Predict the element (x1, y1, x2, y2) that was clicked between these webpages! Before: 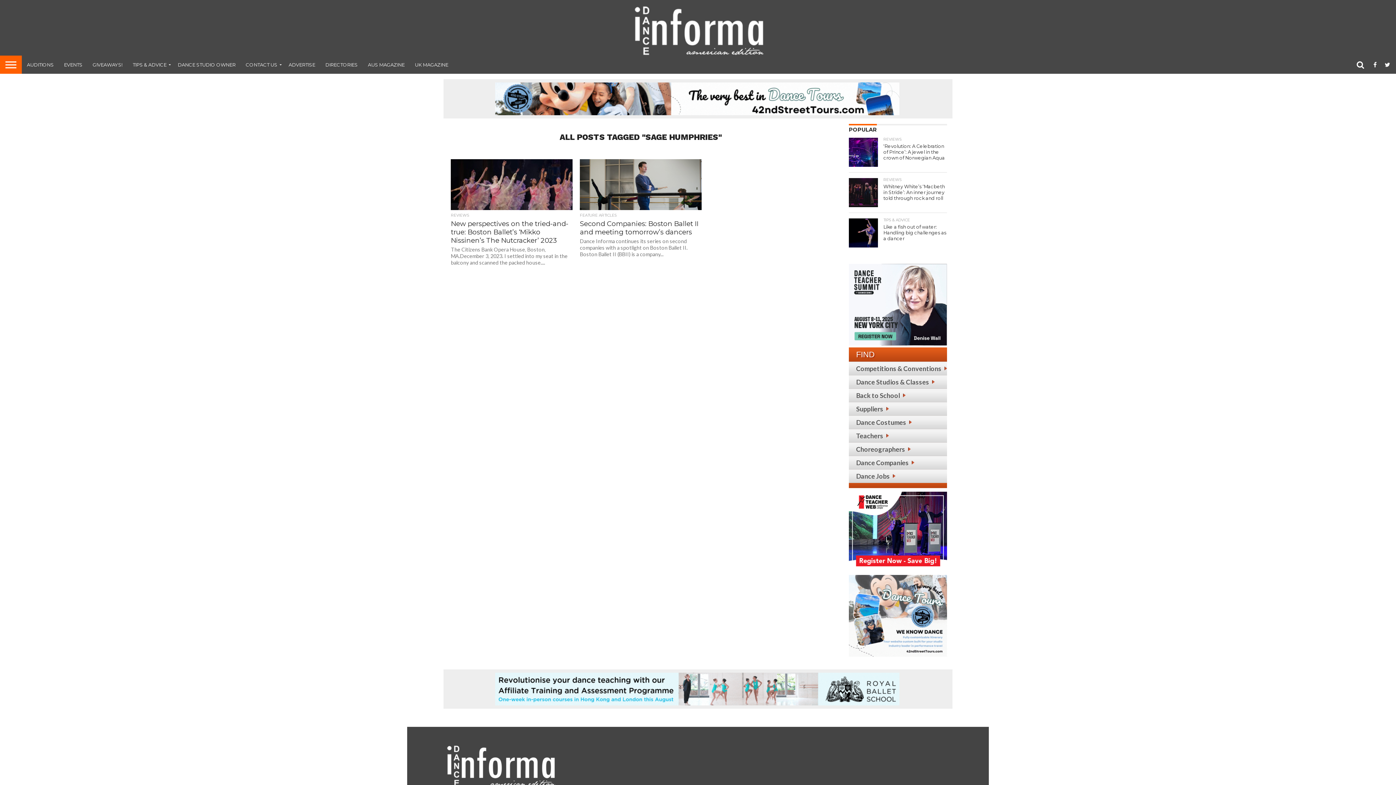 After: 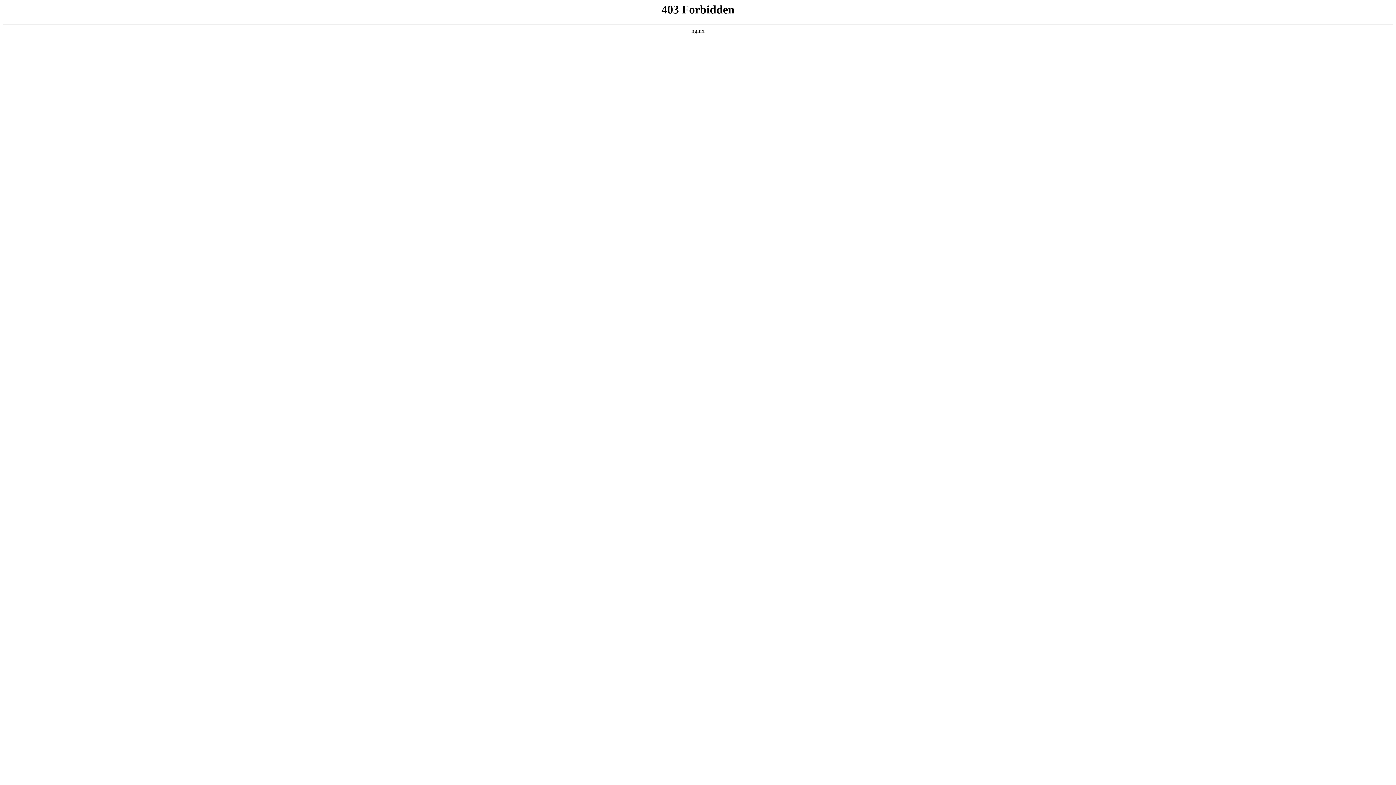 Action: label: Dance Jobs bbox: (856, 472, 895, 480)